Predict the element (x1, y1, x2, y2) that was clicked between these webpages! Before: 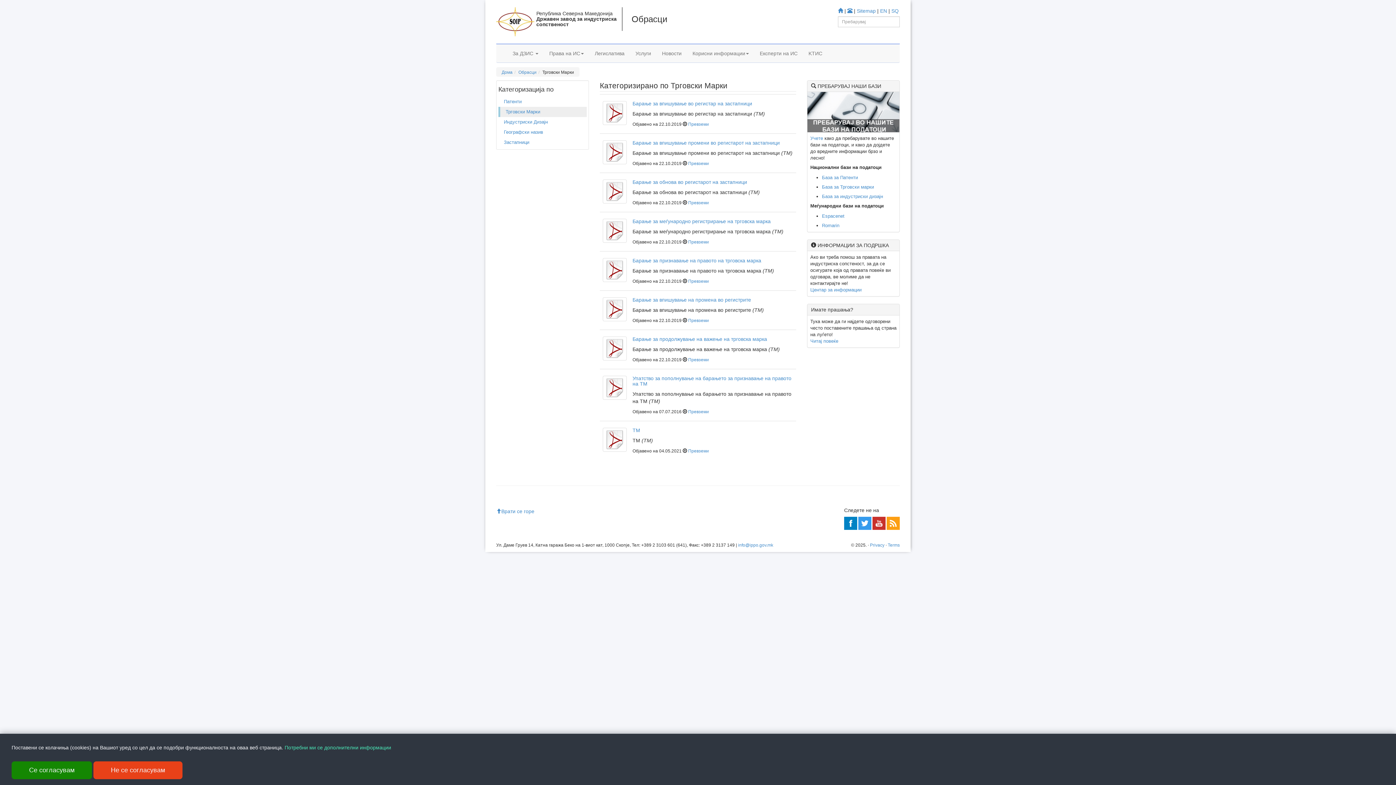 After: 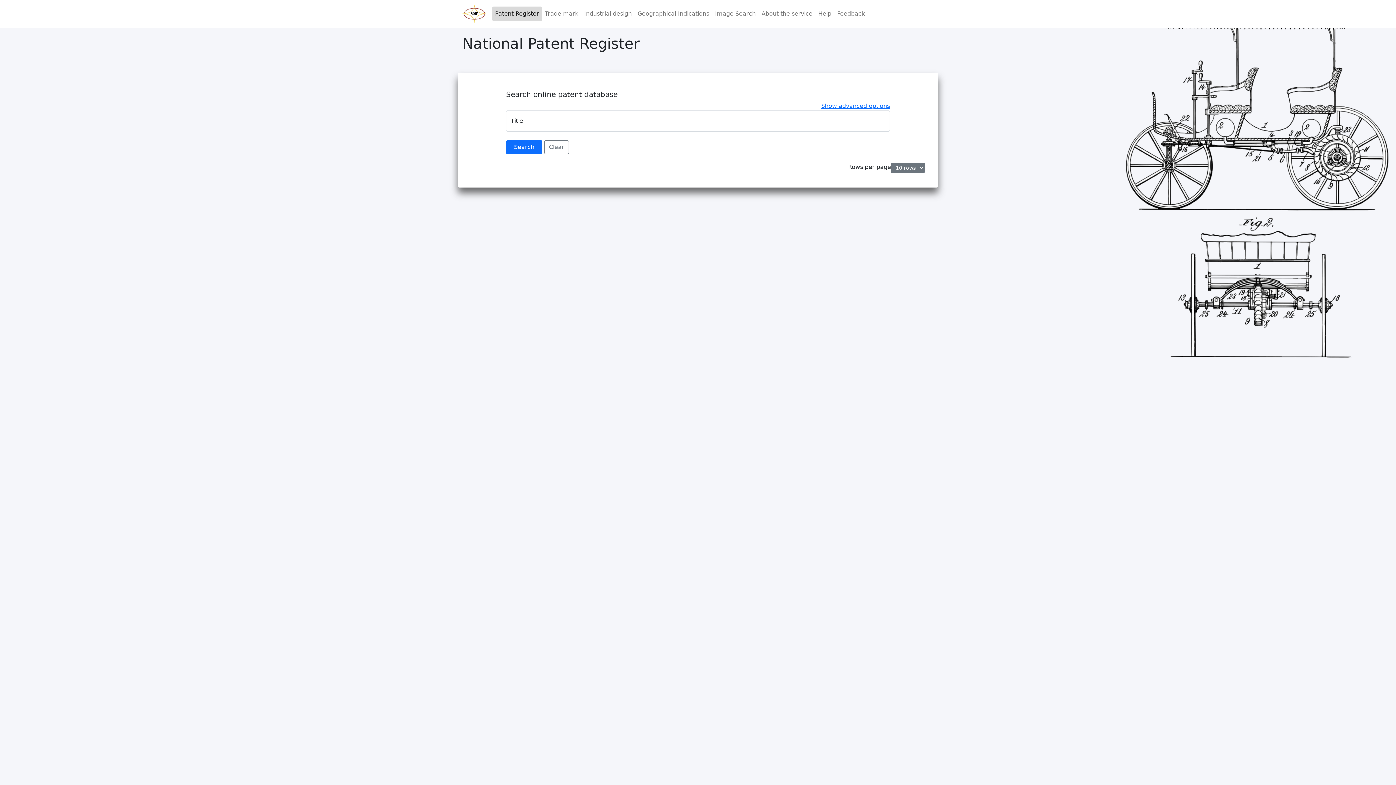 Action: bbox: (822, 174, 858, 180) label: База за Патенти